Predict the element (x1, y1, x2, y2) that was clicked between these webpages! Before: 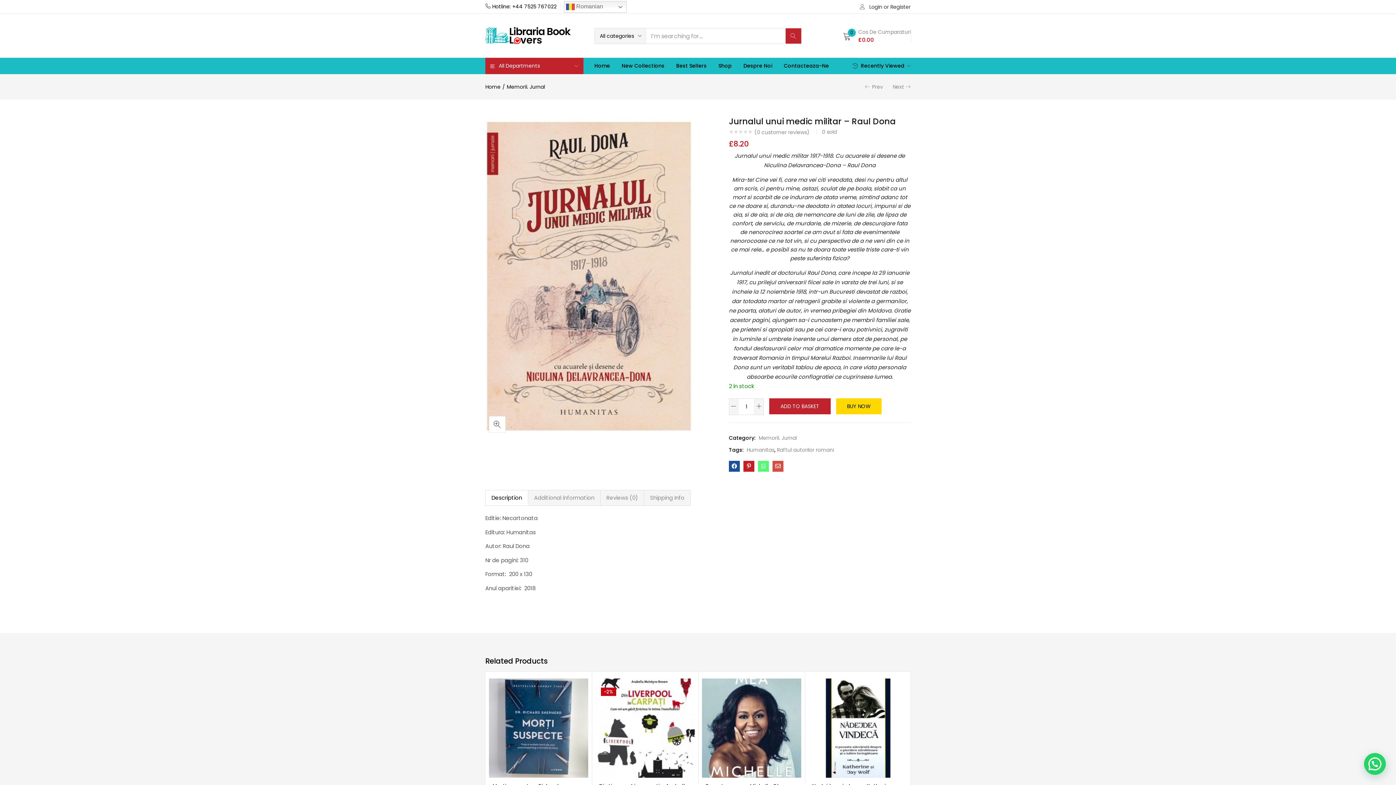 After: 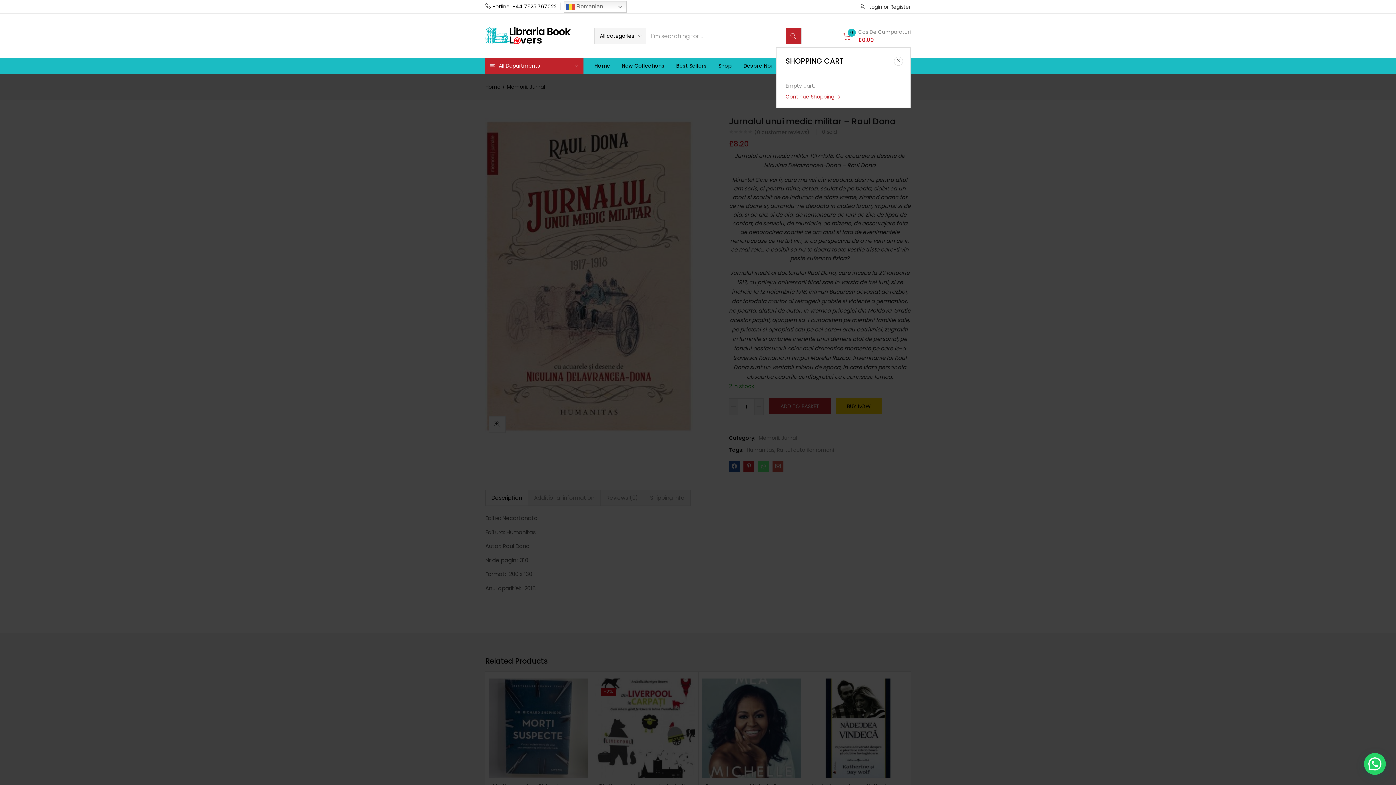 Action: label: 0
 
Cos De Cumparaturi
£0.00 bbox: (843, 27, 910, 43)